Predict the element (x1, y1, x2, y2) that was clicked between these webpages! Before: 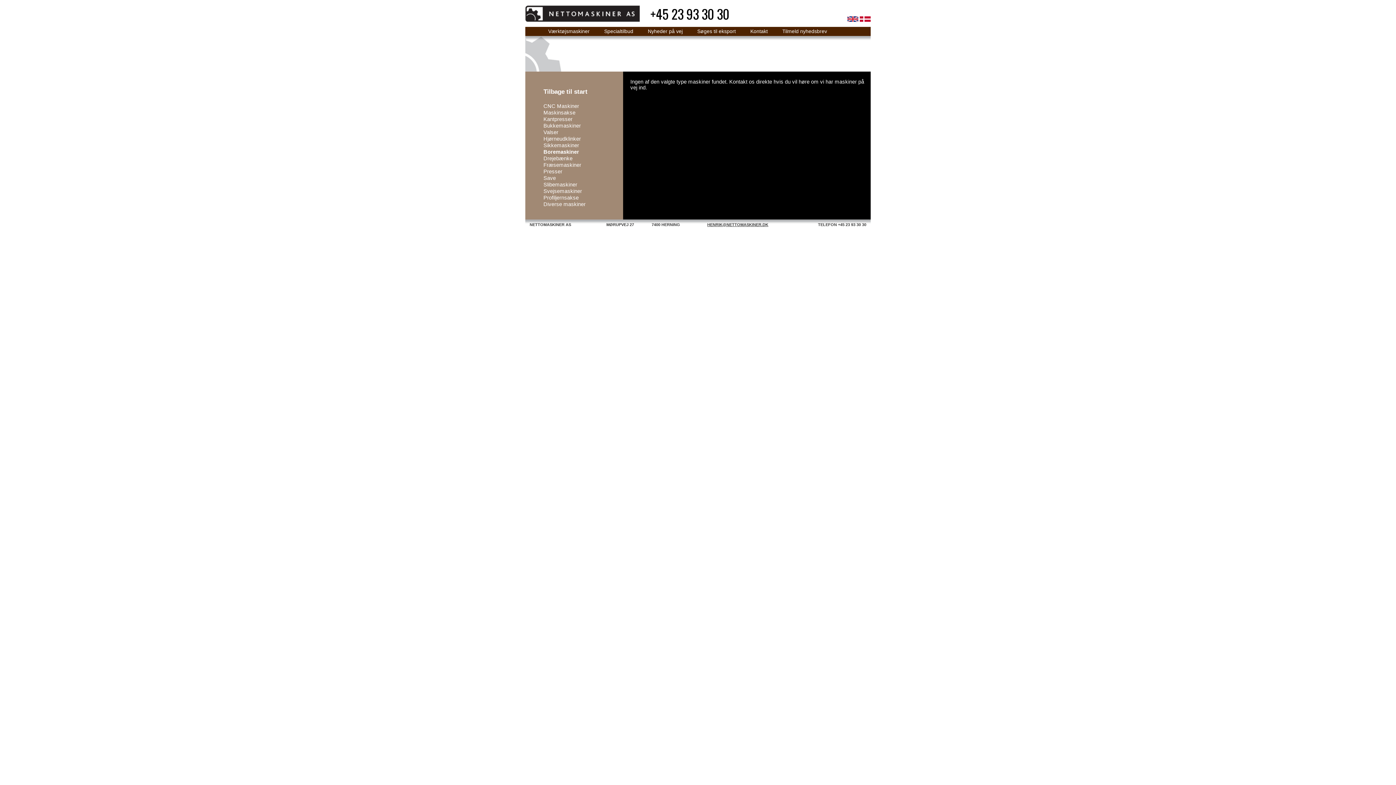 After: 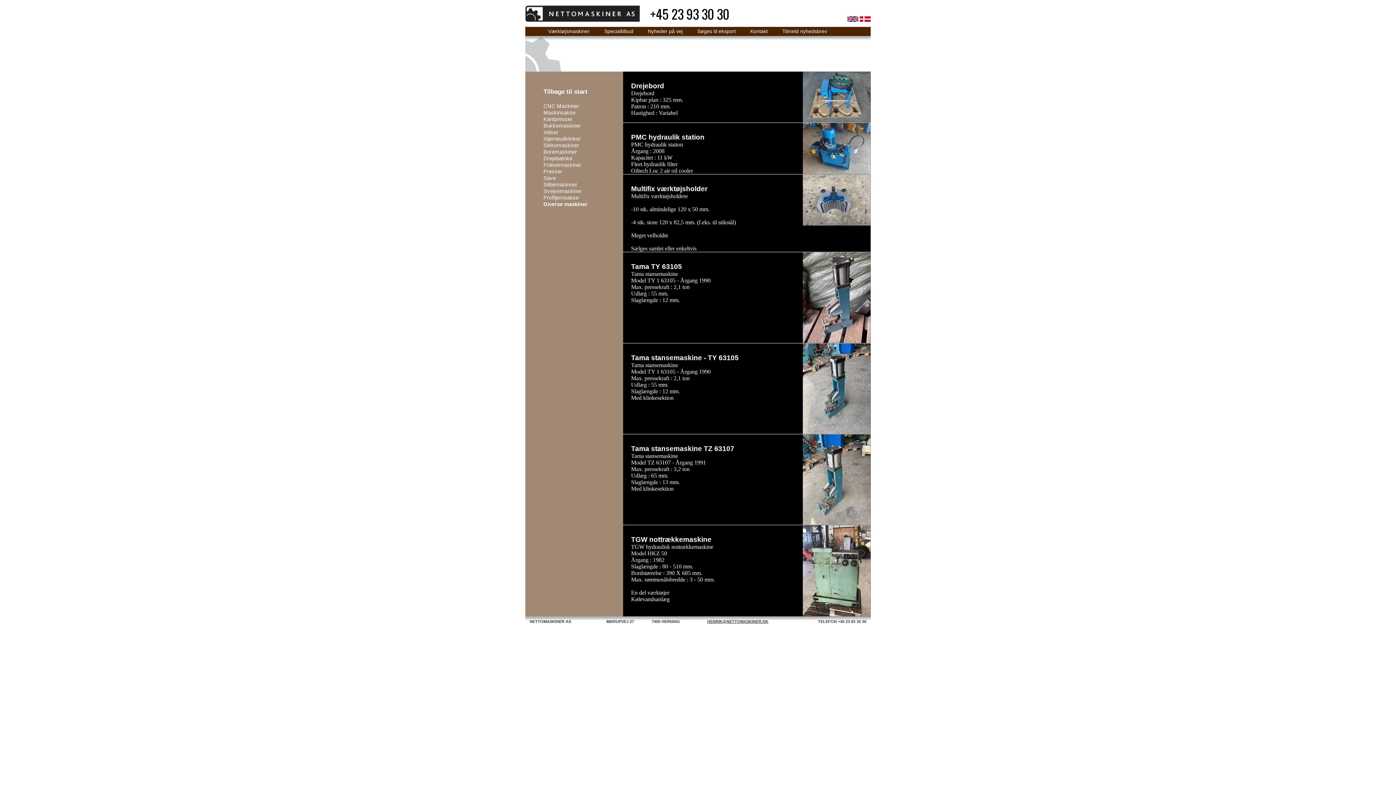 Action: bbox: (543, 201, 585, 207) label: Diverse maskiner